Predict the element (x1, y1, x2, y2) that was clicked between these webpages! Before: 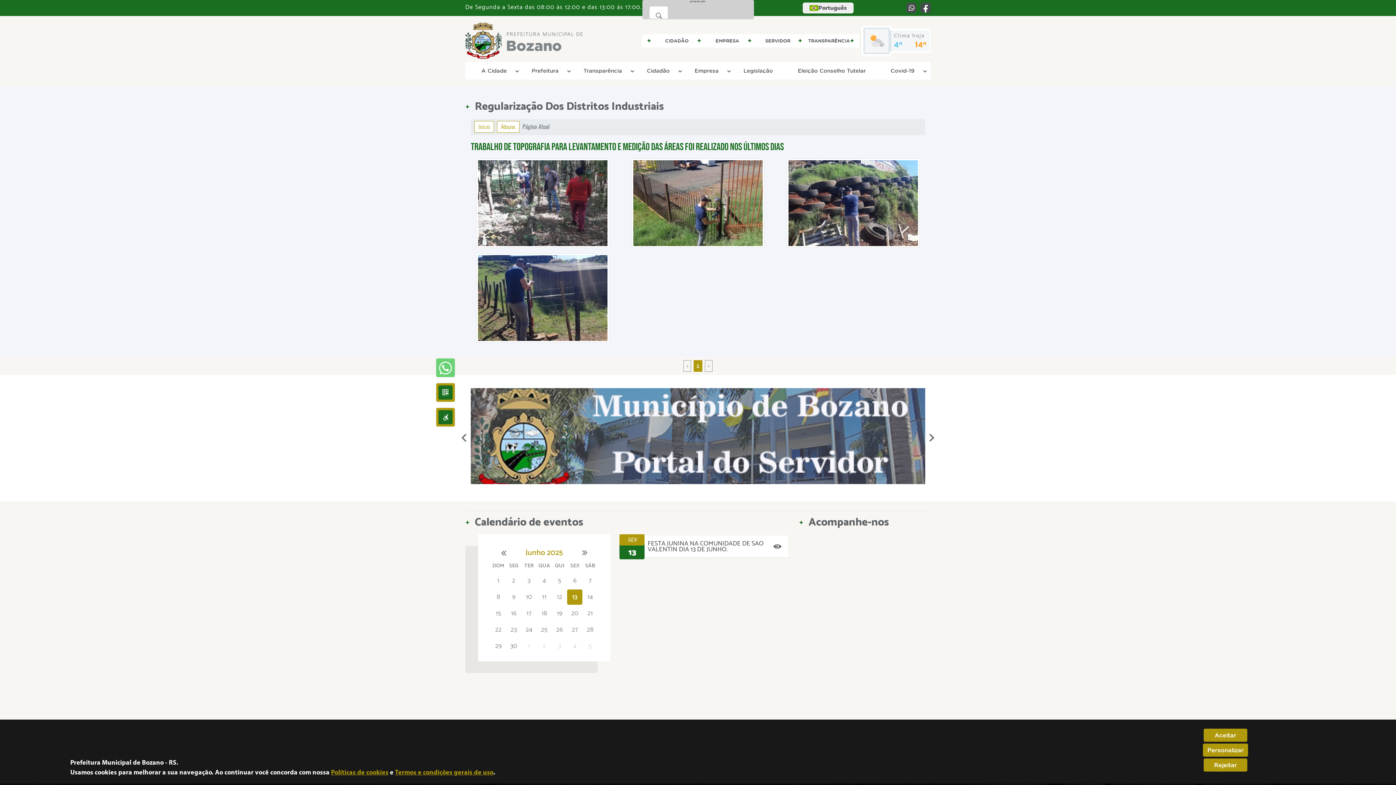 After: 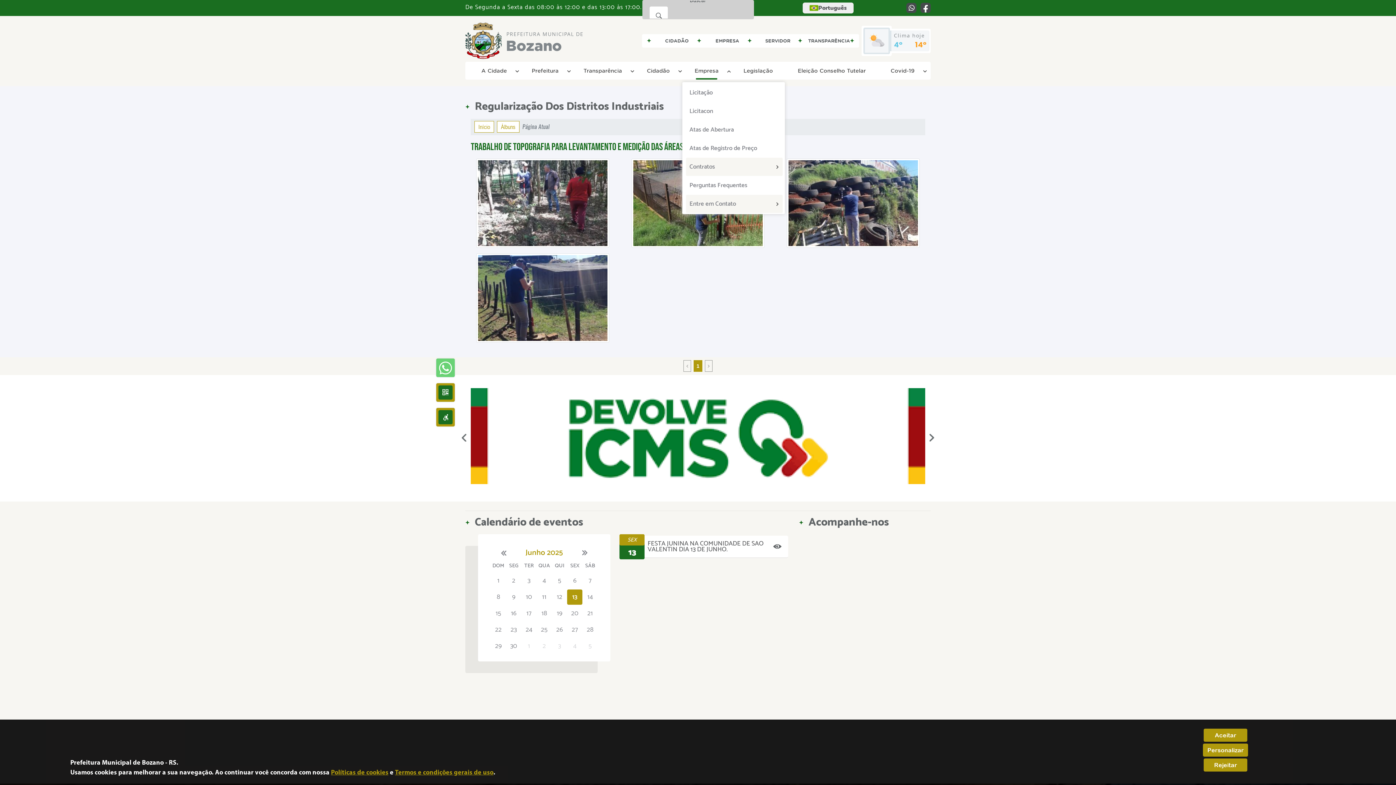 Action: label: Empresa bbox: (684, 64, 729, 77)